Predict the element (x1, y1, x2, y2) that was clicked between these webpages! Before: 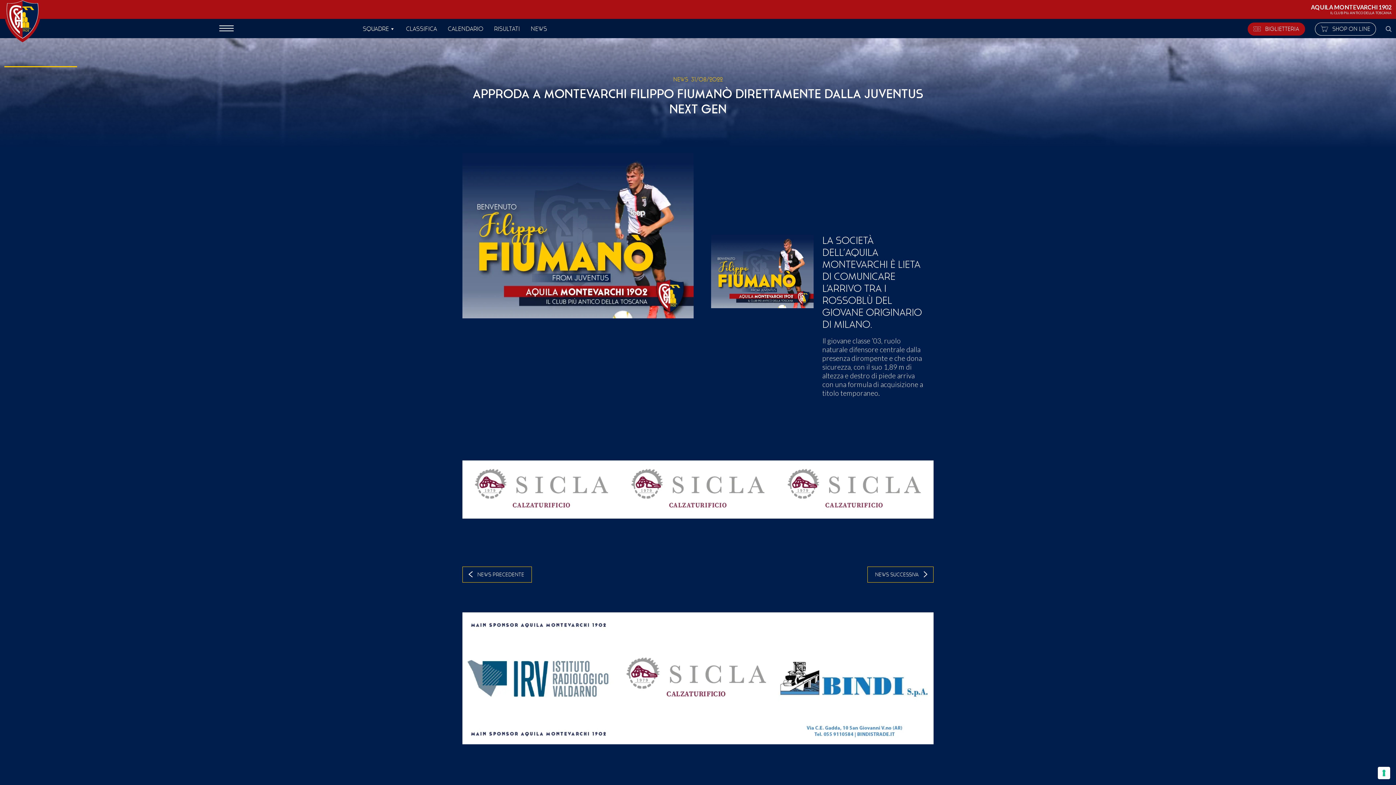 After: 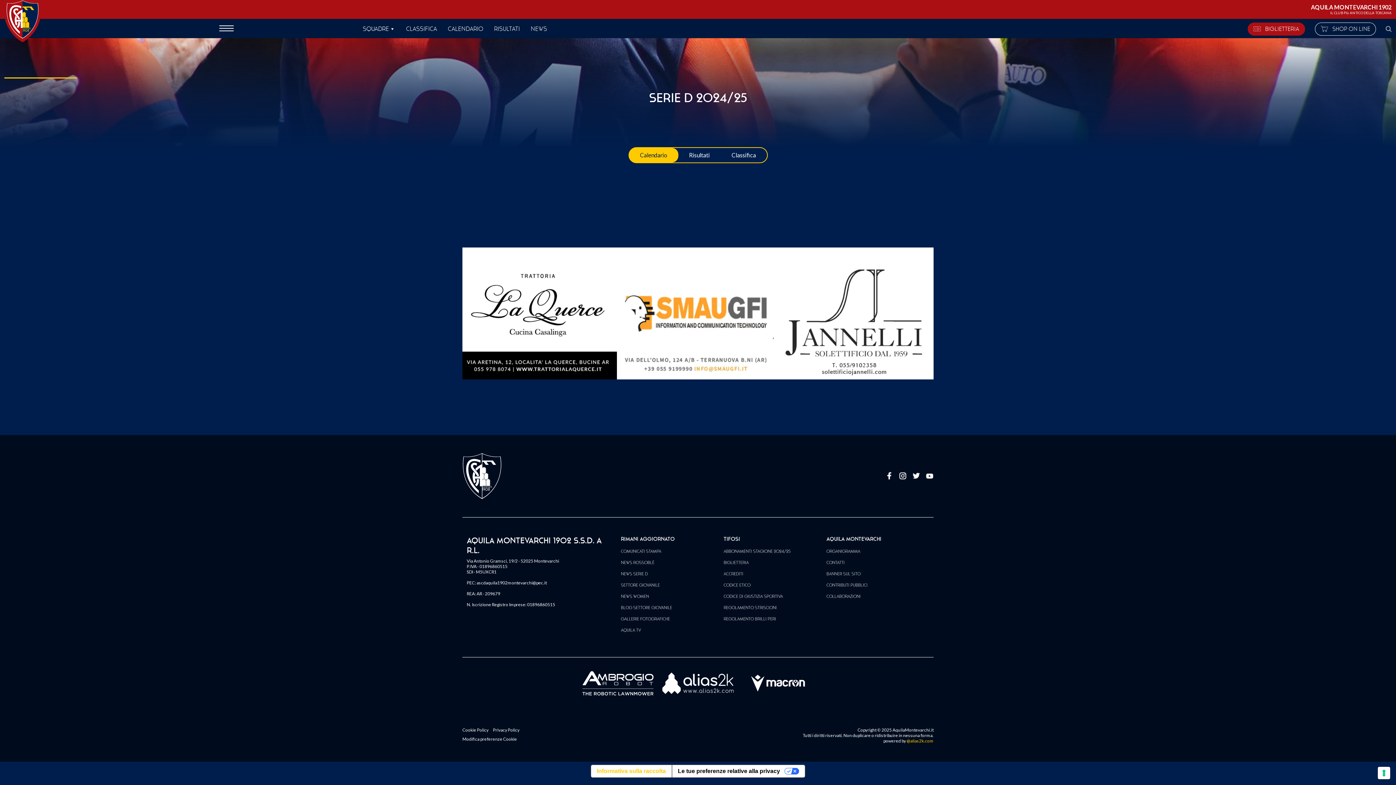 Action: label: Calendario bbox: (447, 24, 483, 32)